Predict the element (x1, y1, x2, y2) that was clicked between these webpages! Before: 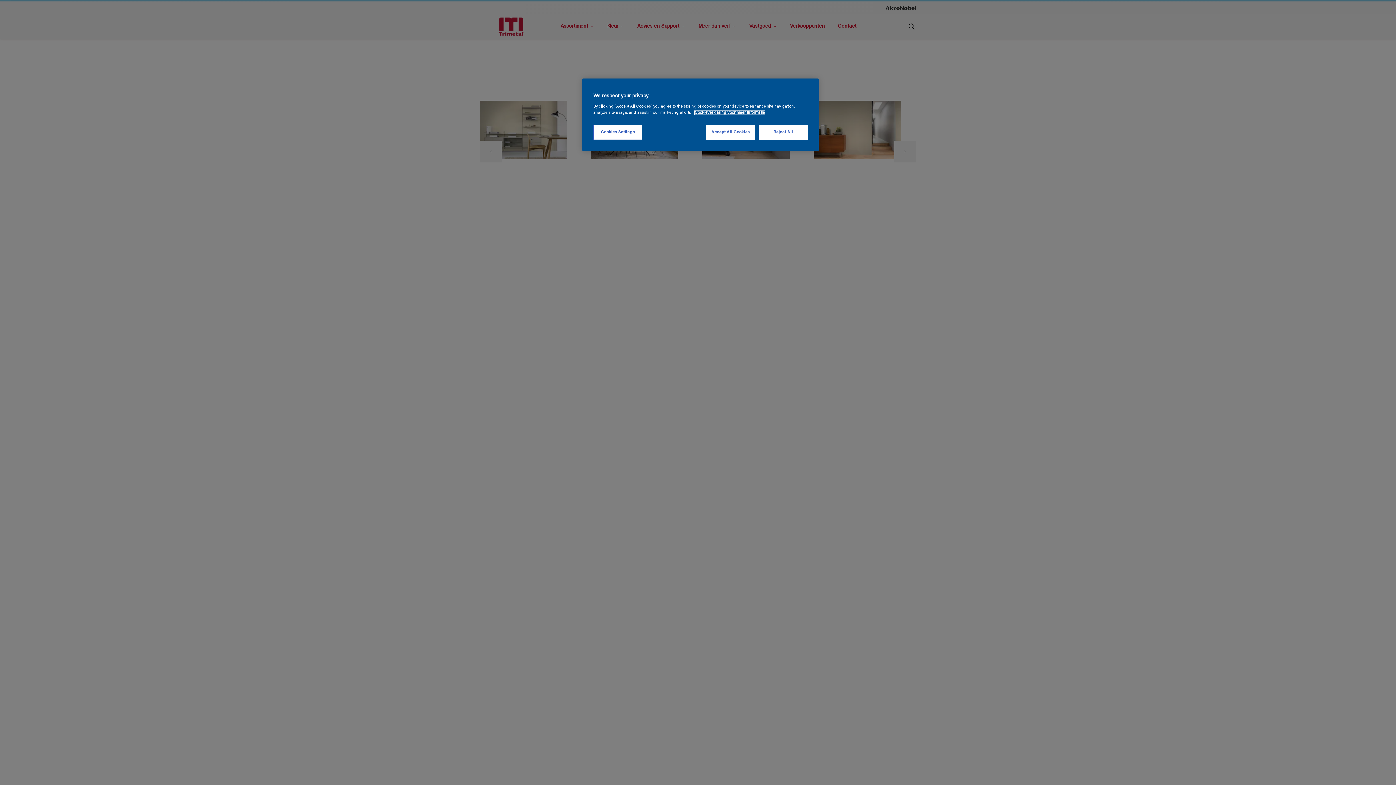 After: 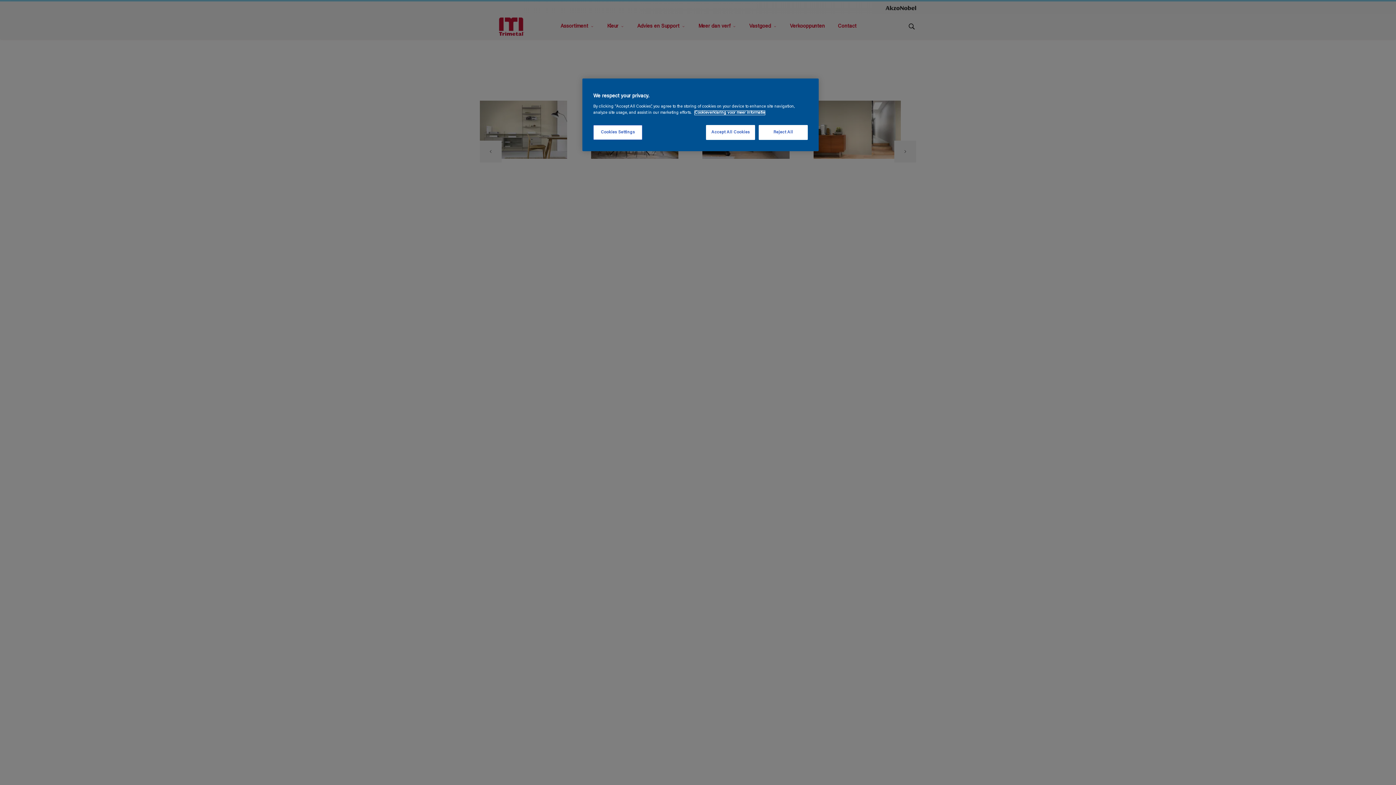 Action: label: More information about your privacy, opens in a new tab bbox: (694, 110, 765, 114)